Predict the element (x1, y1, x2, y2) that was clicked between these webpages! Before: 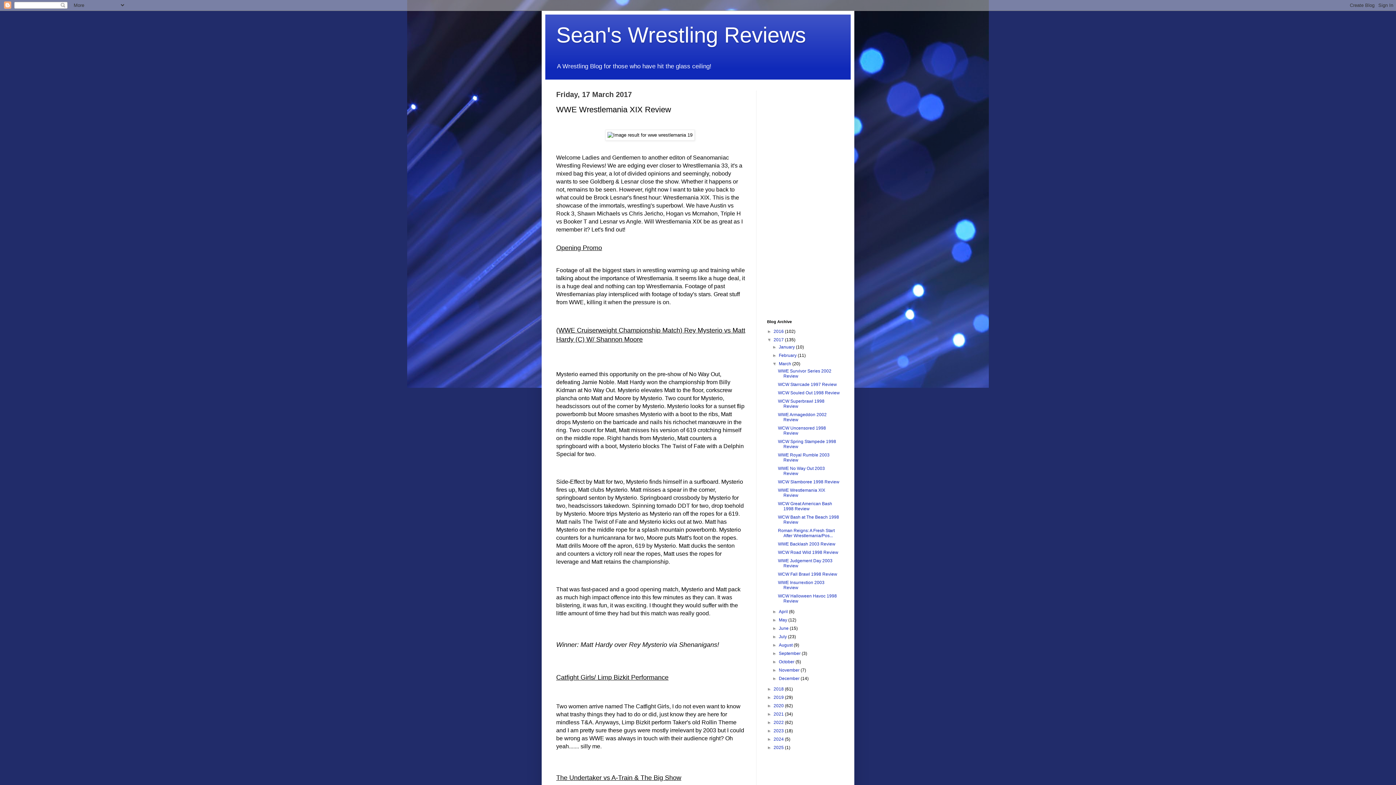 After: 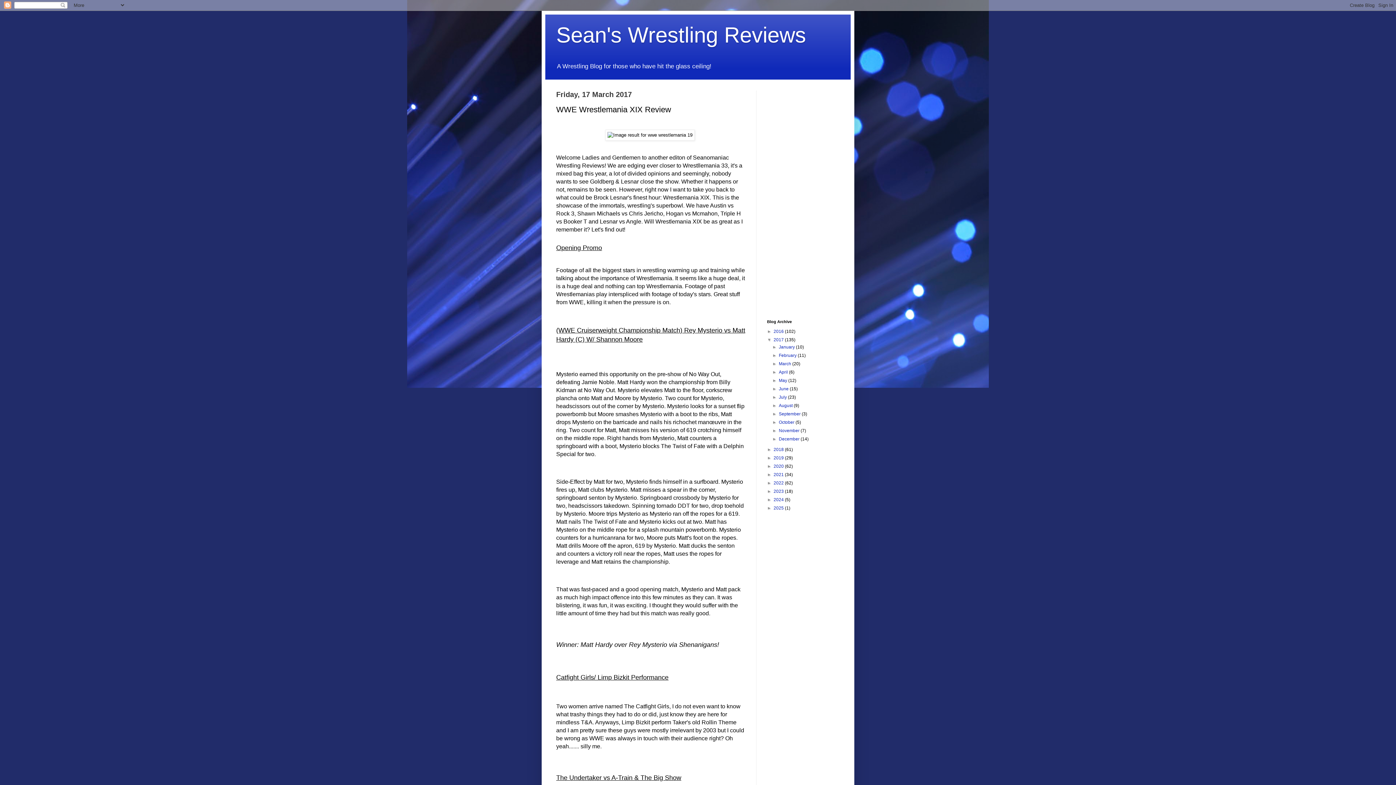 Action: bbox: (772, 361, 779, 366) label: ▼  